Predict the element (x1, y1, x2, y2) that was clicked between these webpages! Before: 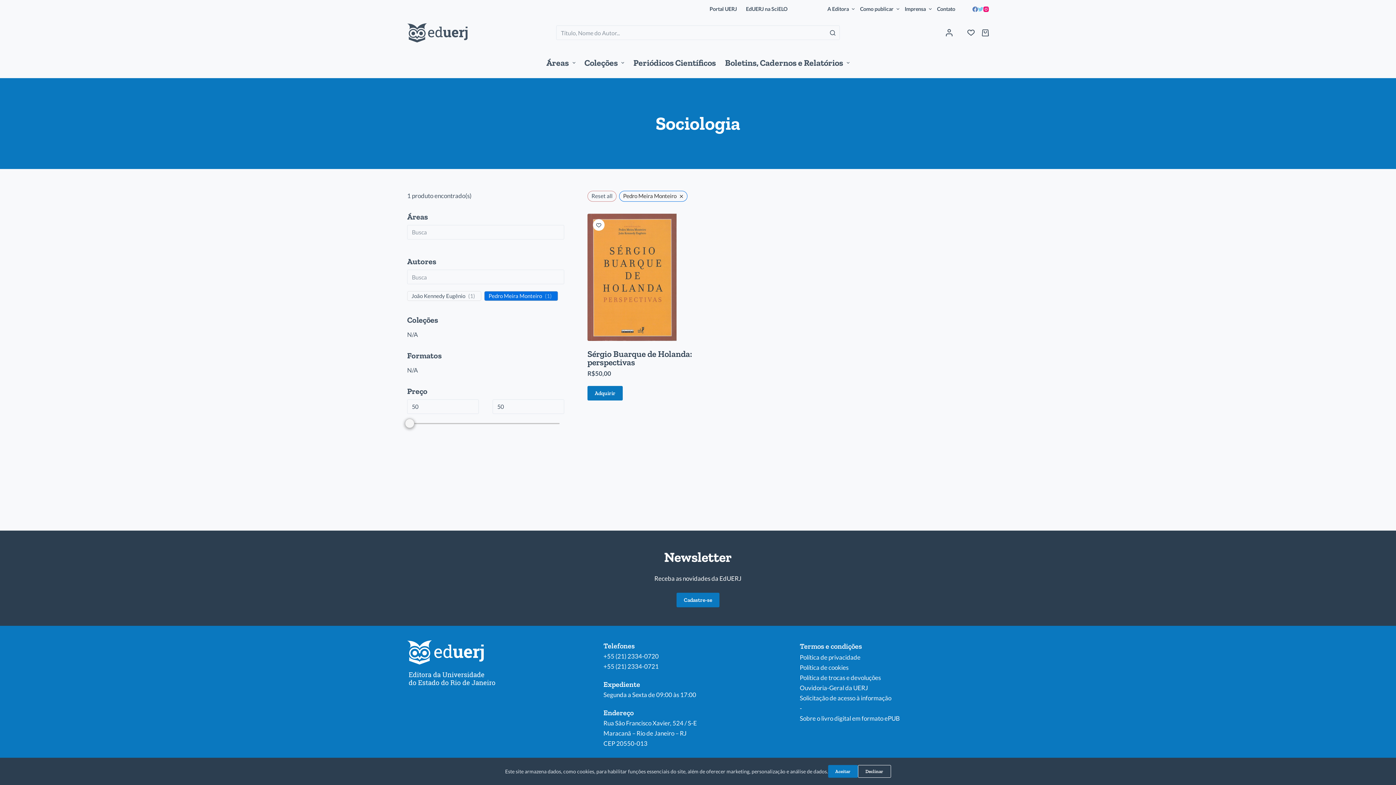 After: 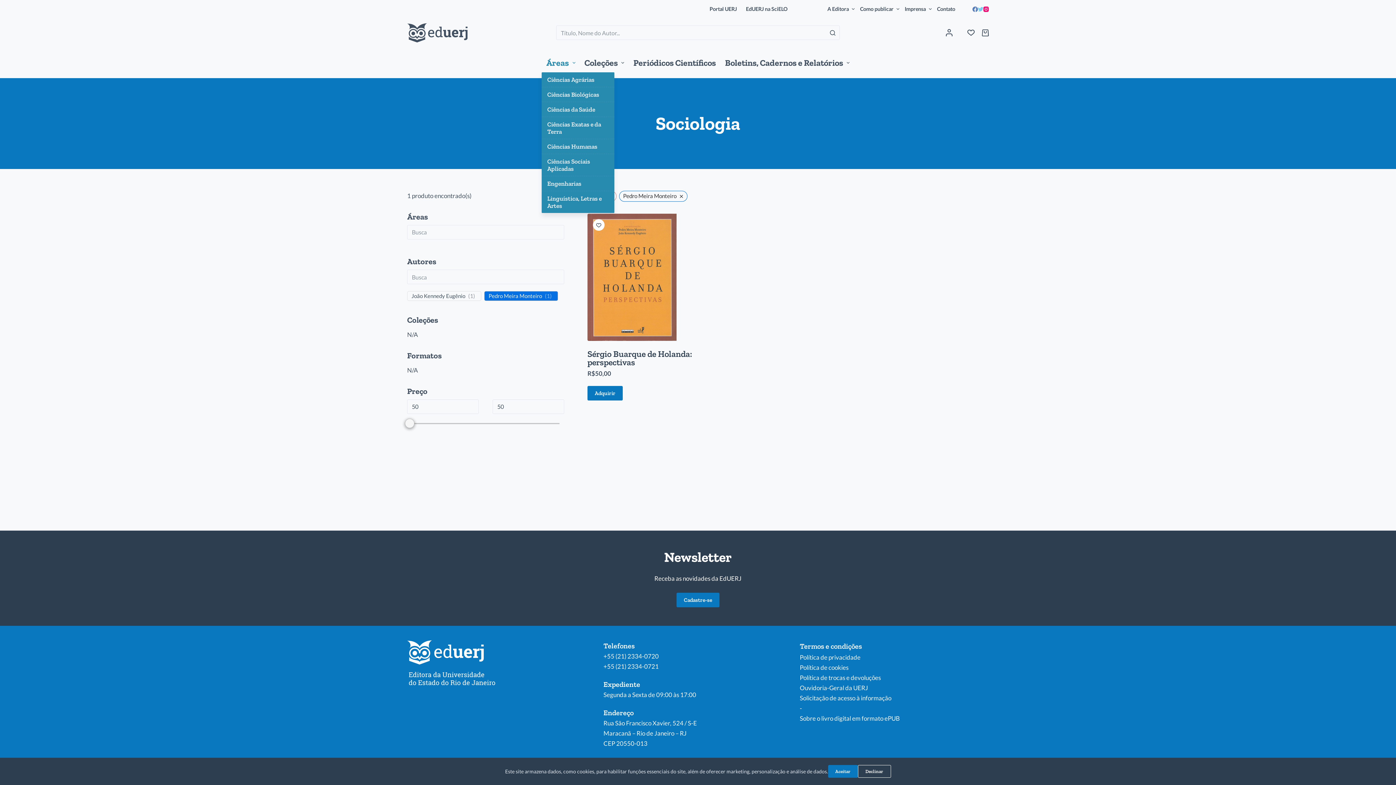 Action: bbox: (541, 47, 580, 78) label: Áreas